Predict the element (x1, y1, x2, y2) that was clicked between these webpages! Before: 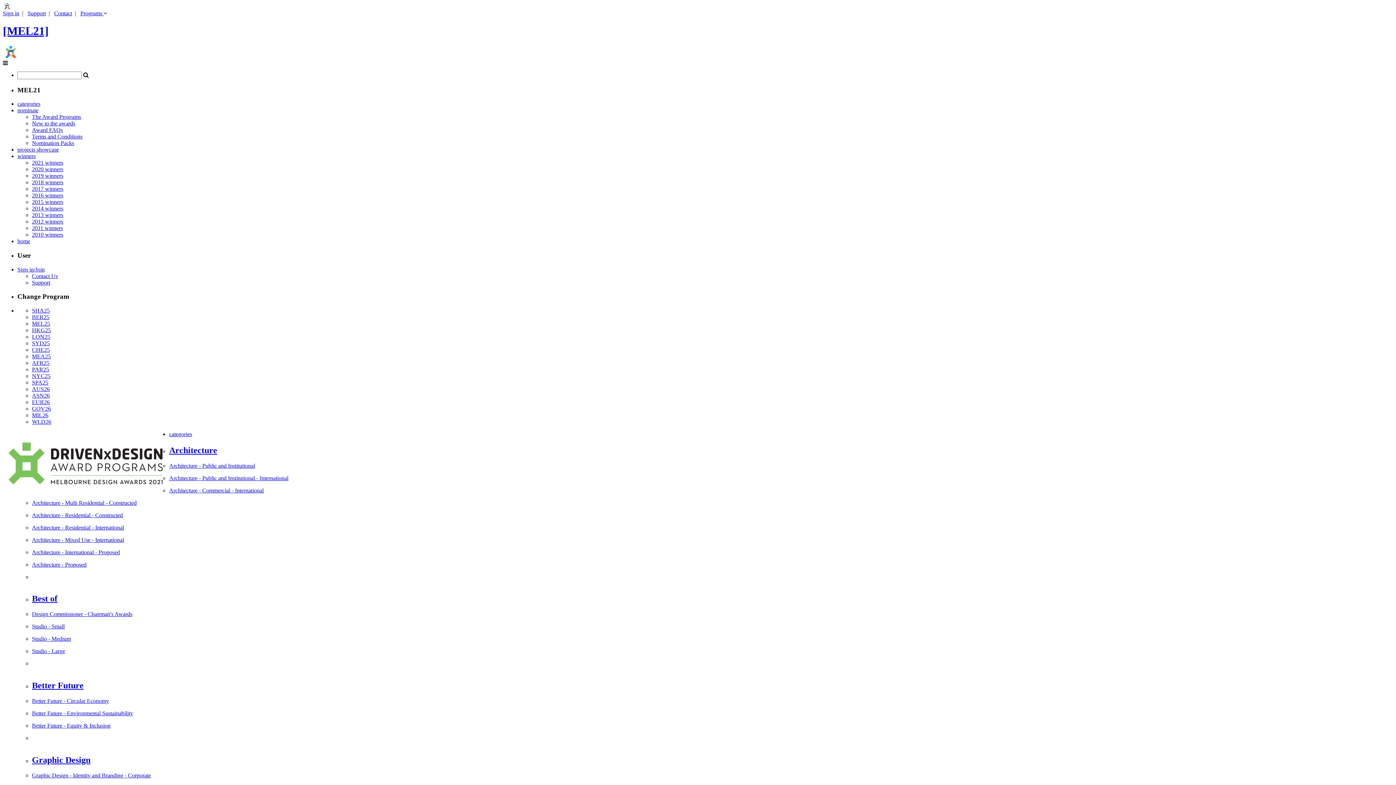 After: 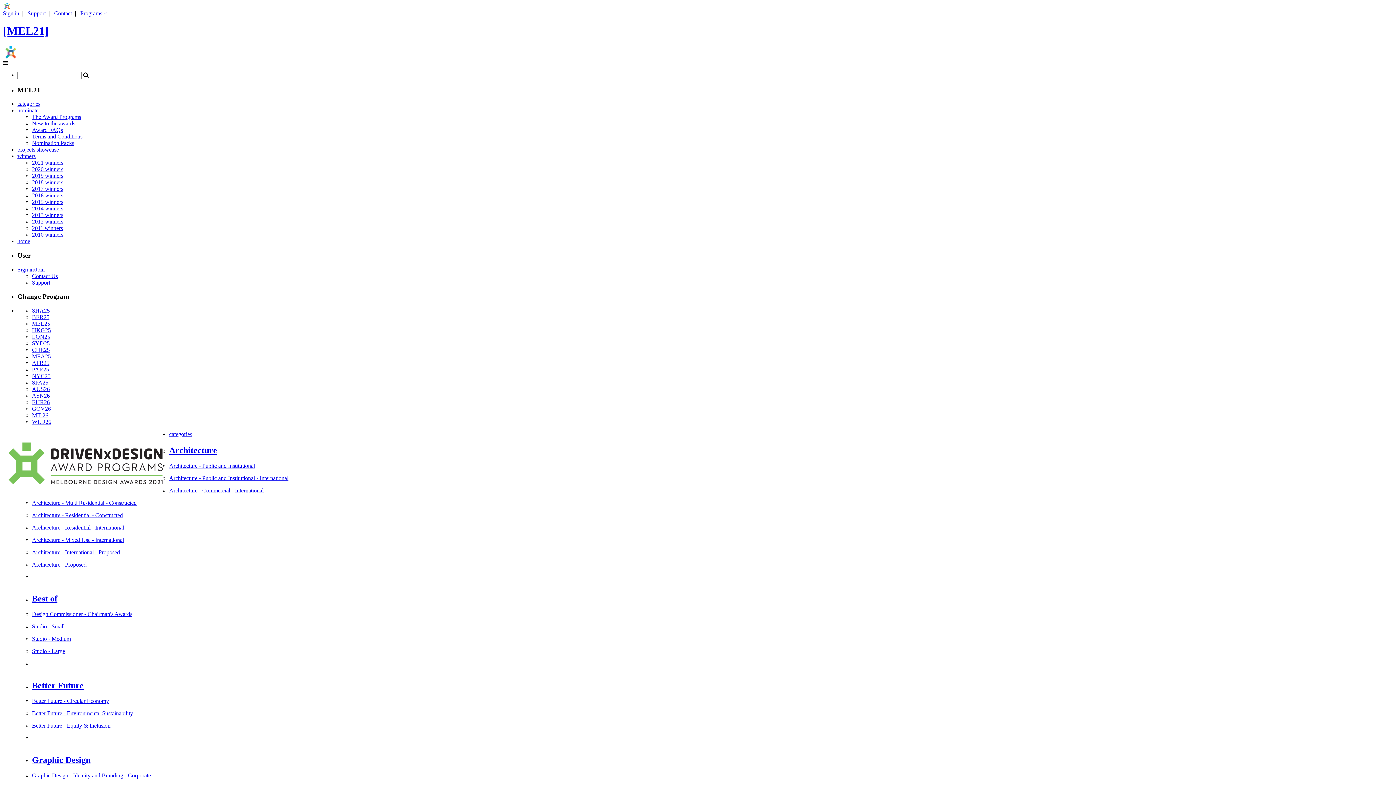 Action: label: Architecture - Commercial - International bbox: (169, 487, 263, 493)